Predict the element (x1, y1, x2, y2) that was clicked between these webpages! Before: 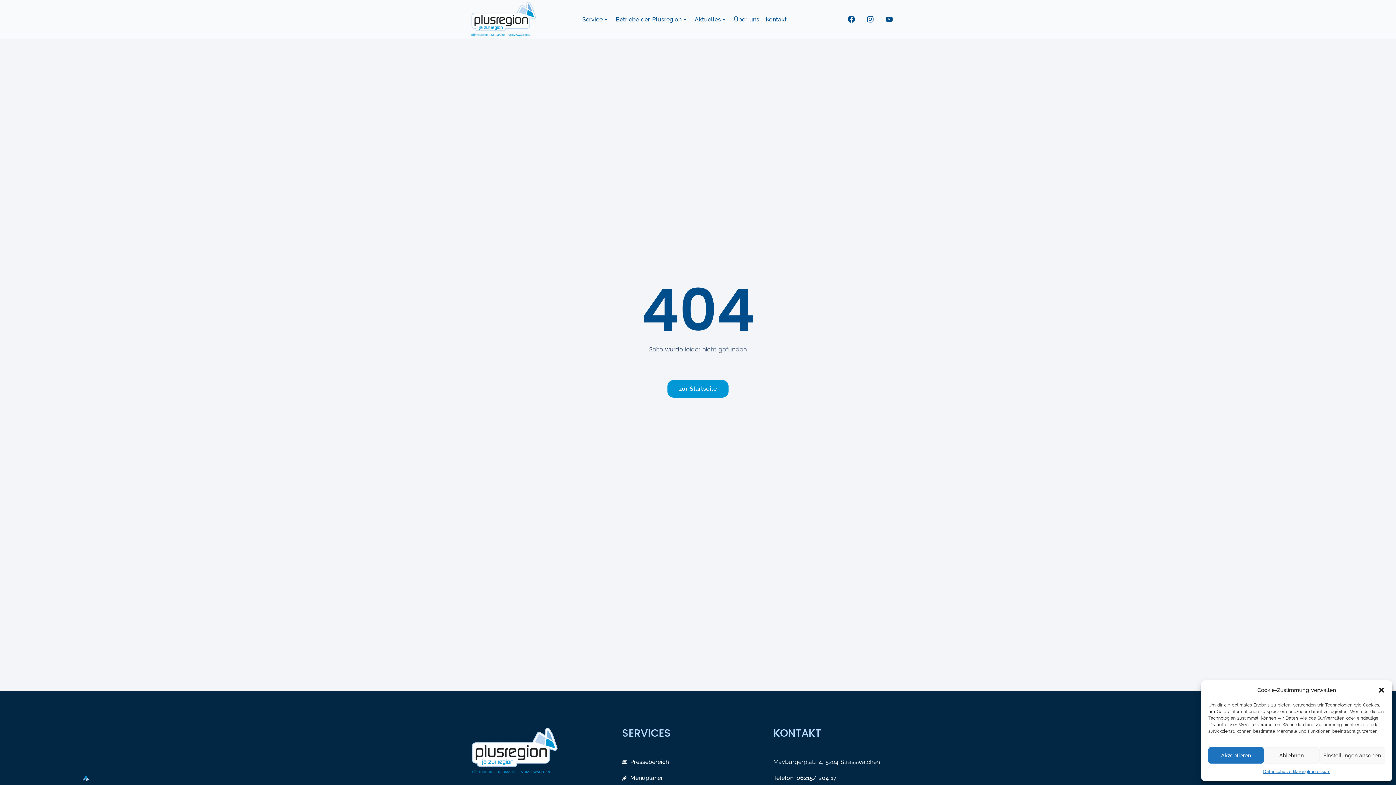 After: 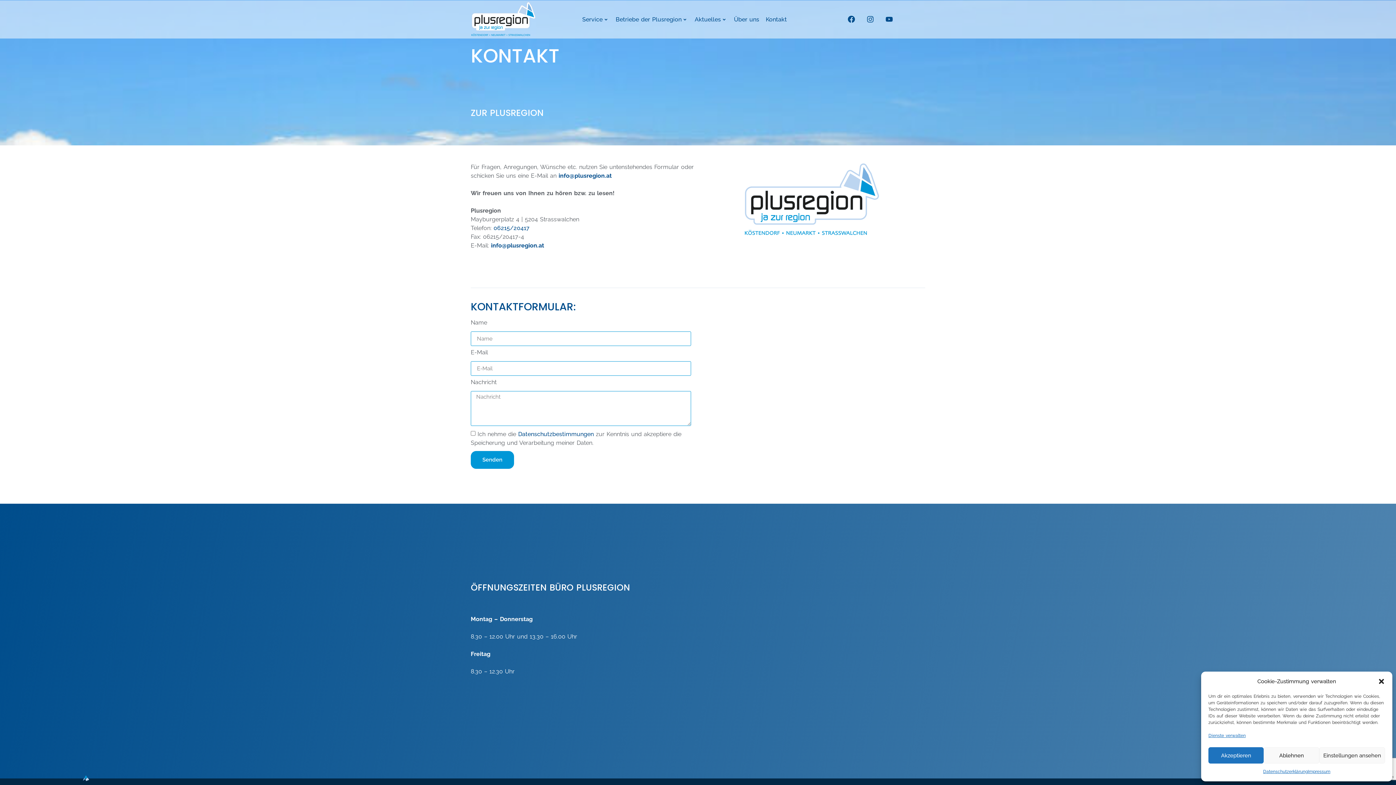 Action: bbox: (765, 15, 787, 23) label: Kontakt